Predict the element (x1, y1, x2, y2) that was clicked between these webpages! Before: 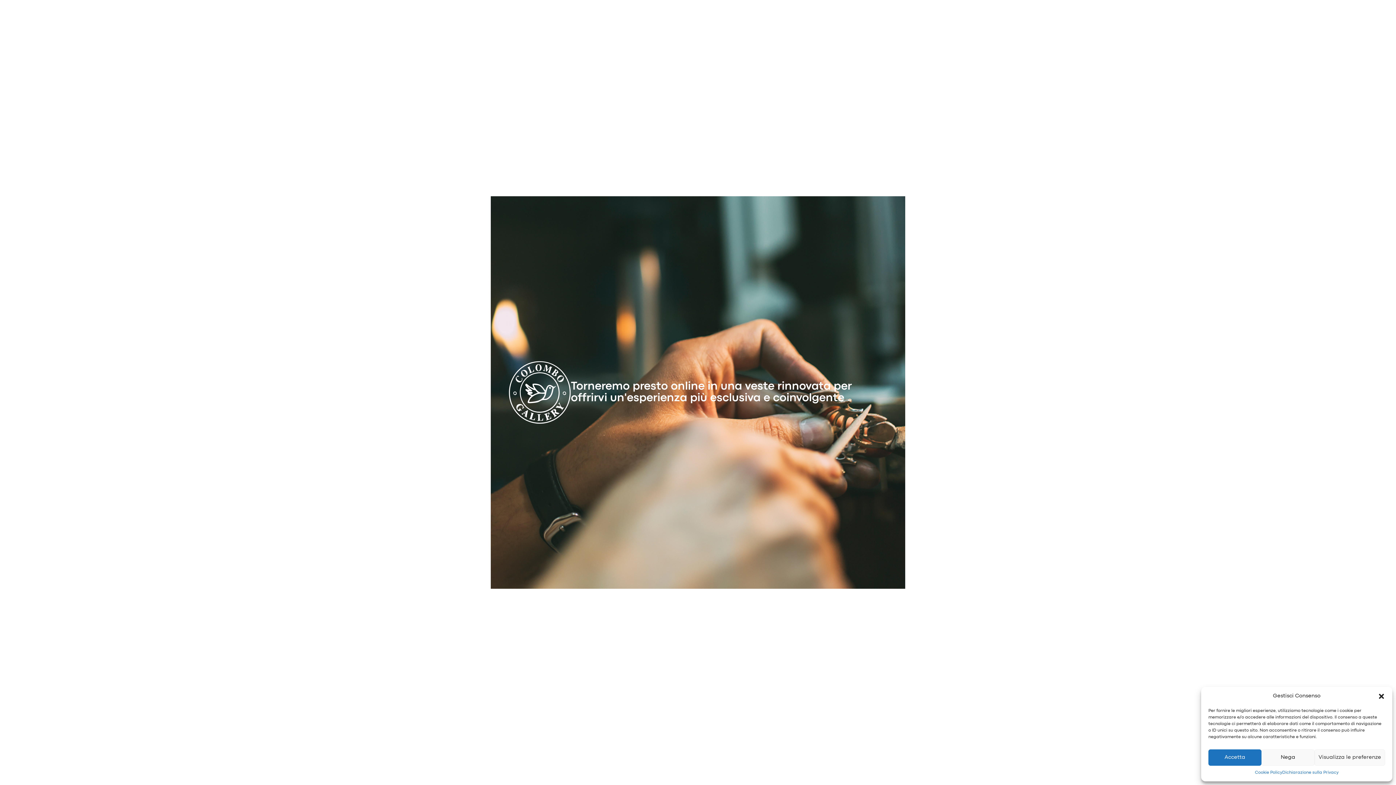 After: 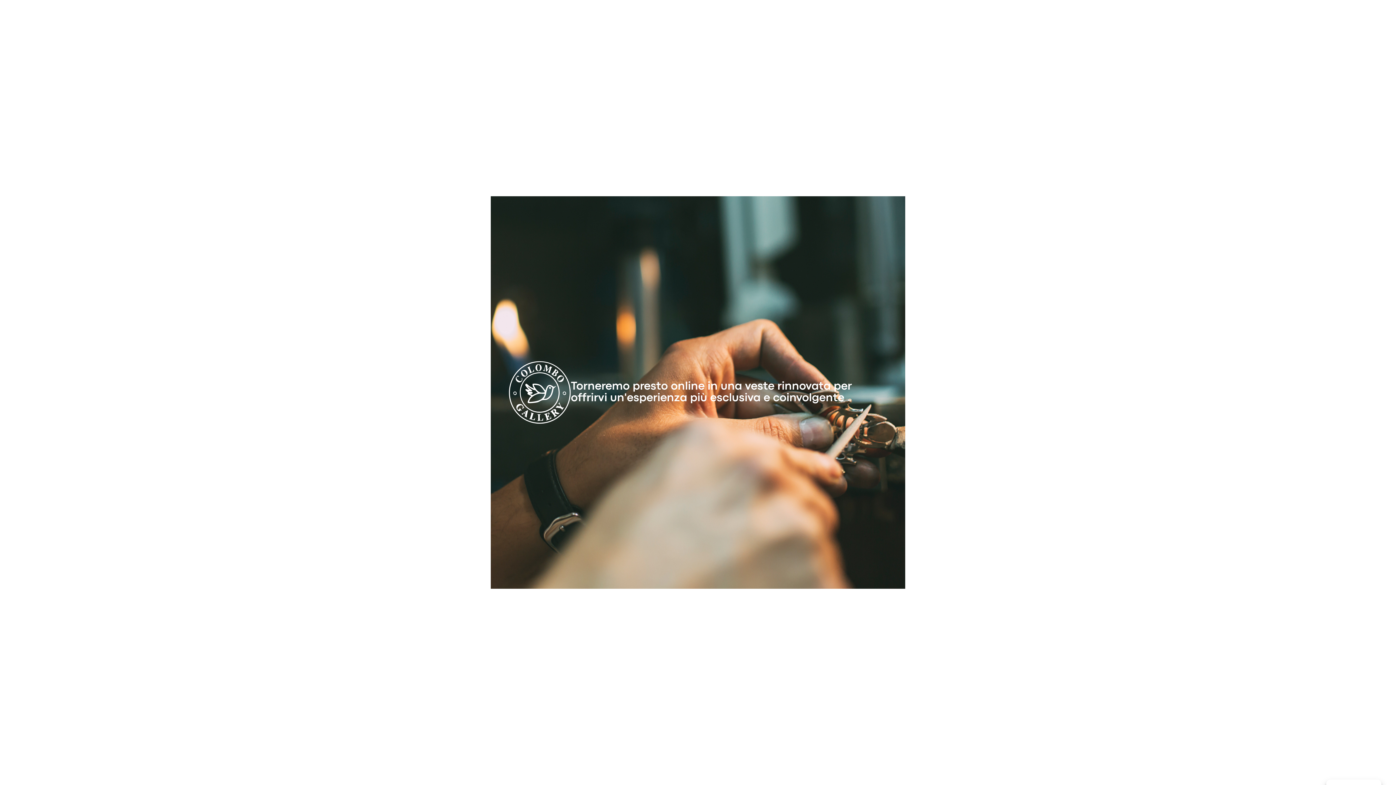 Action: bbox: (1261, 749, 1314, 766) label: Nega